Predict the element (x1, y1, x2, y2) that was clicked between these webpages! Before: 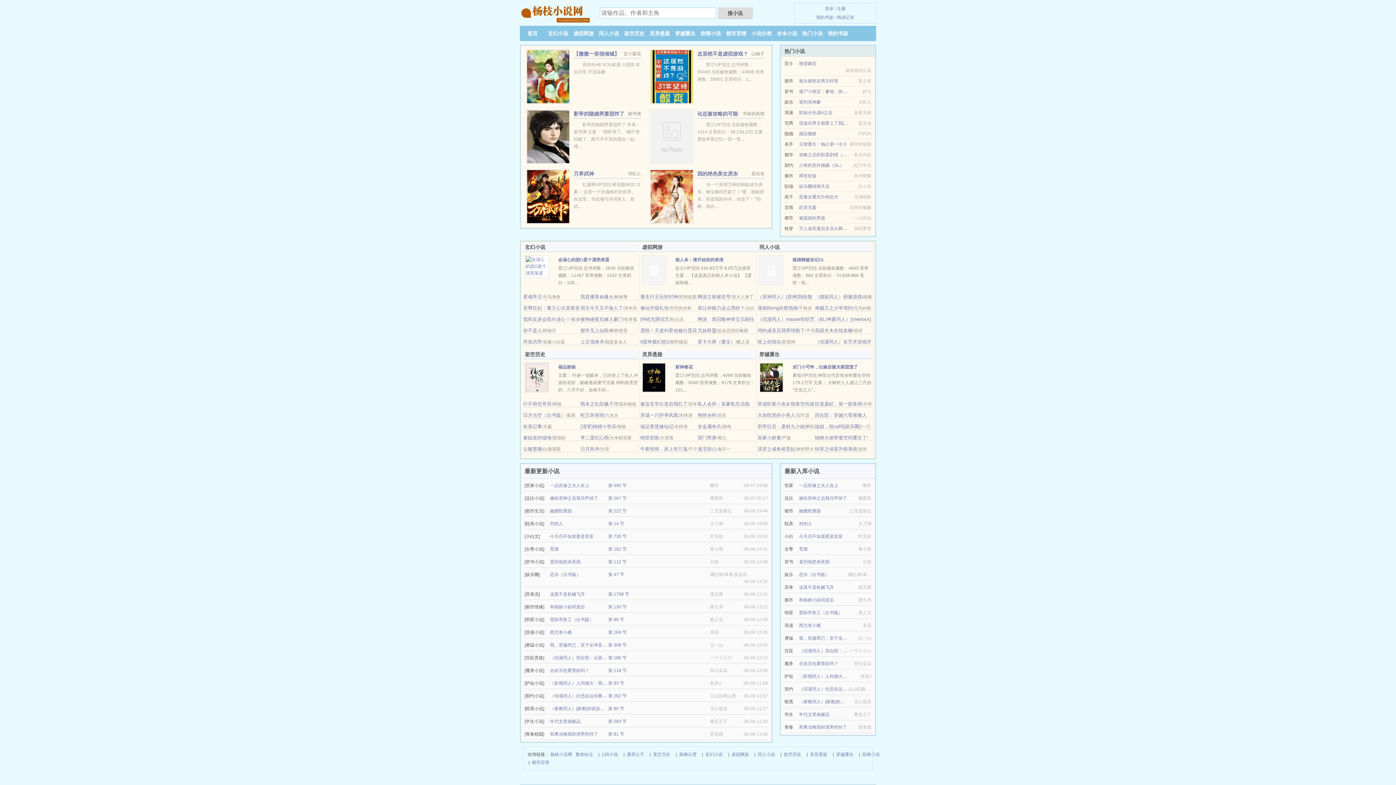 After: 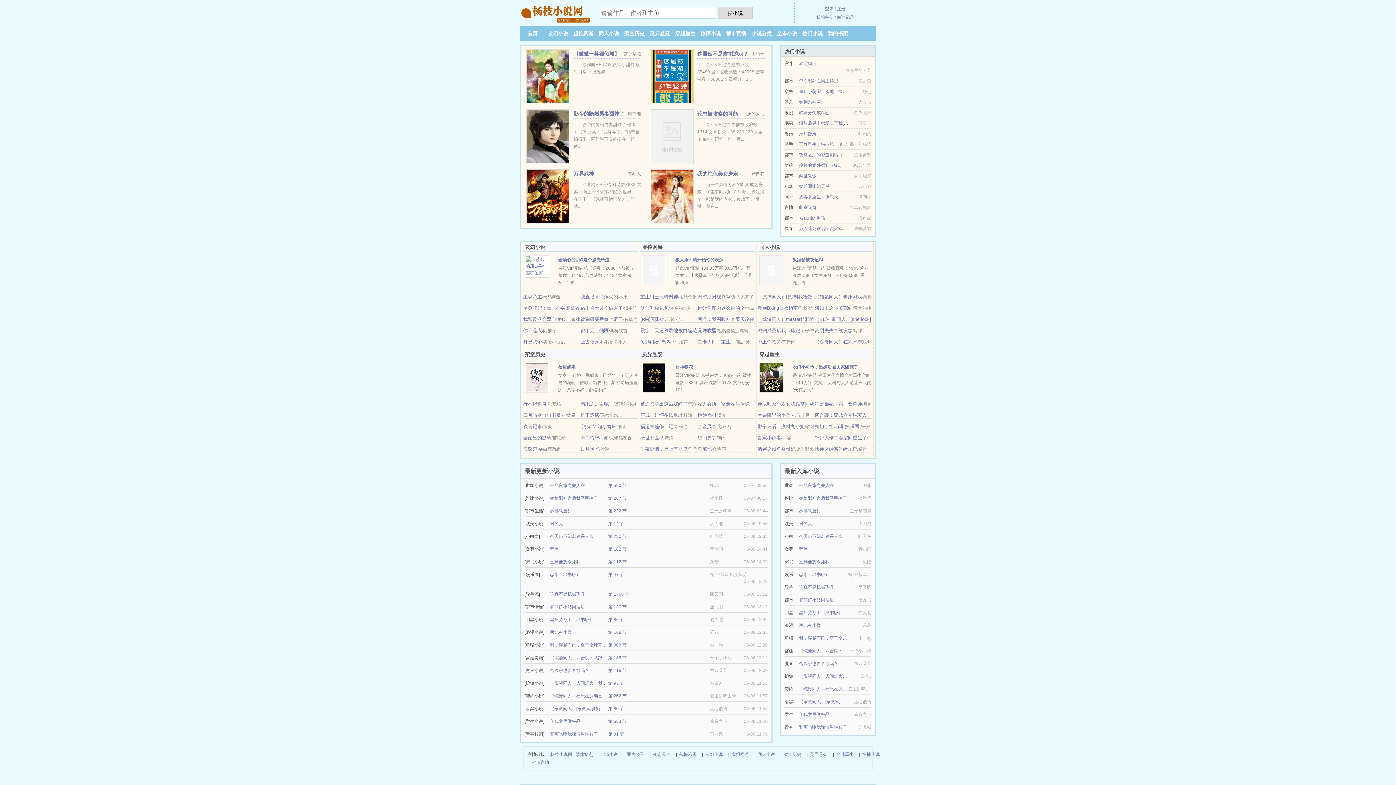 Action: label: 穿成一只怀孕凤凰 bbox: (640, 412, 678, 418)